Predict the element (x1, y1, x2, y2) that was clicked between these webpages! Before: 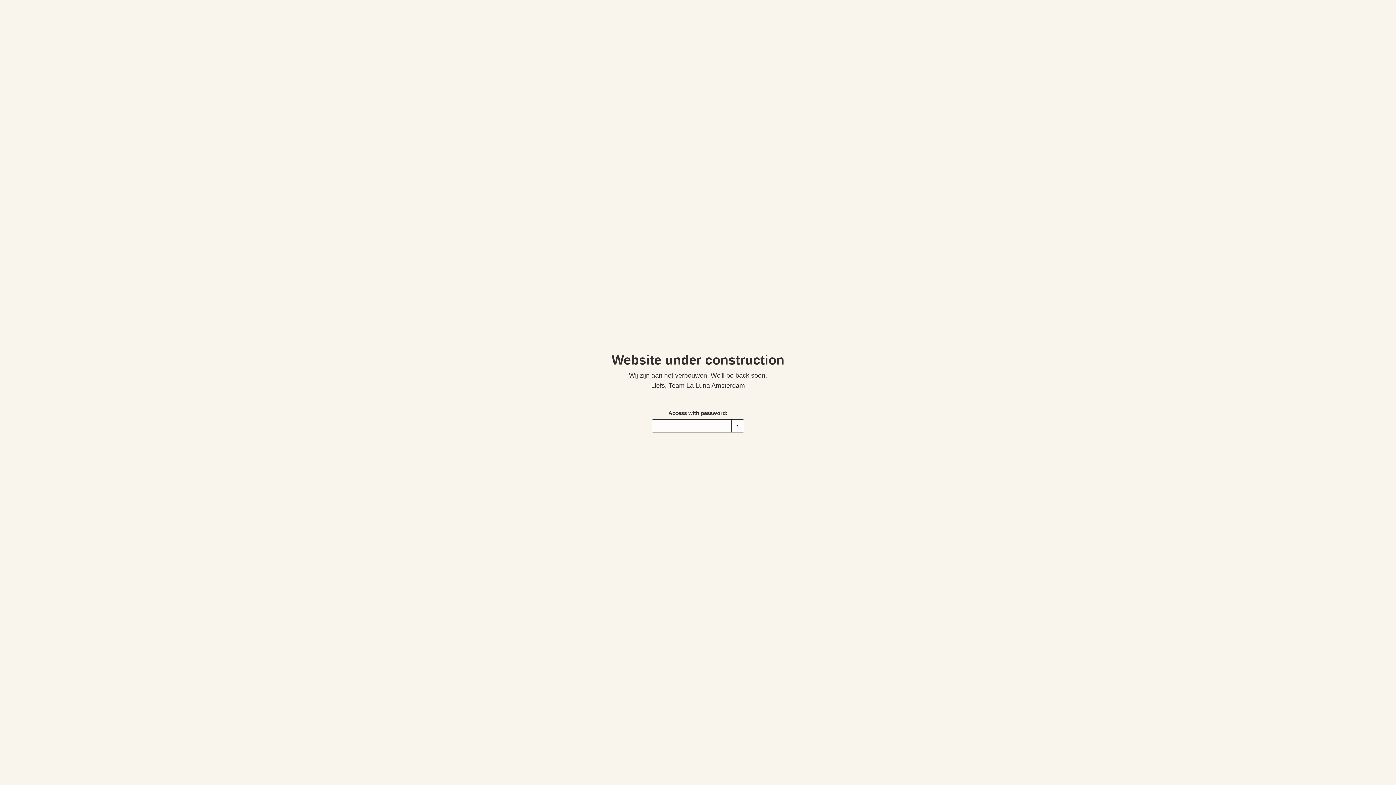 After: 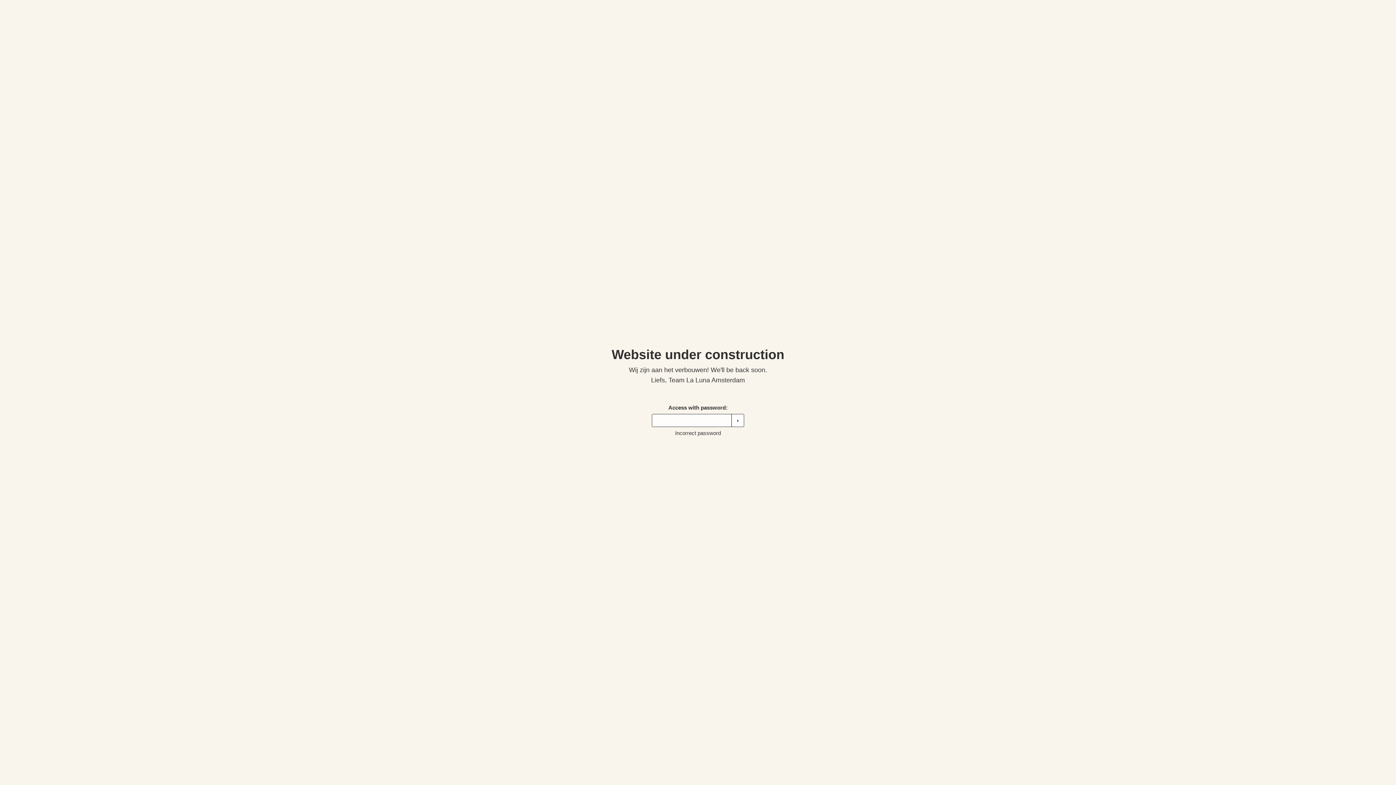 Action: label: › bbox: (731, 419, 744, 432)